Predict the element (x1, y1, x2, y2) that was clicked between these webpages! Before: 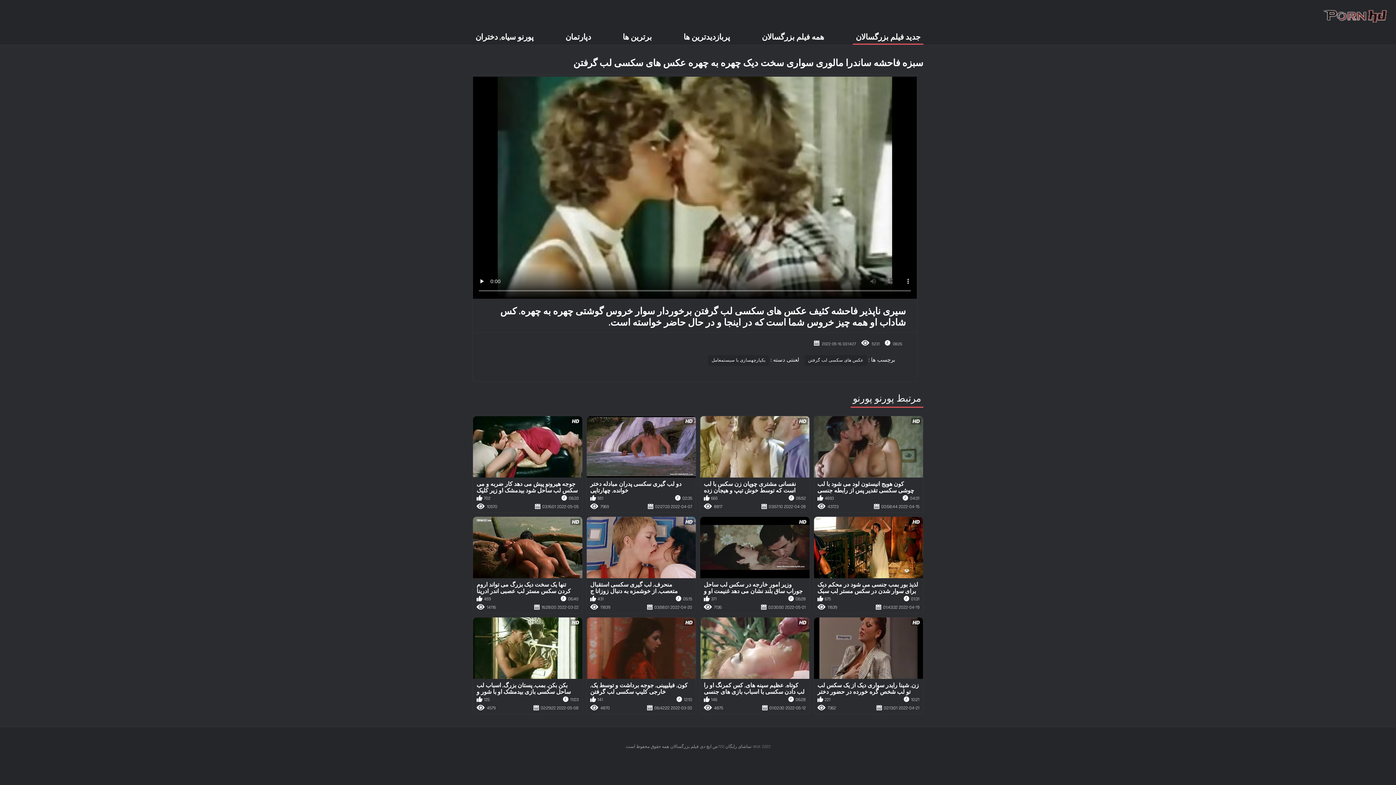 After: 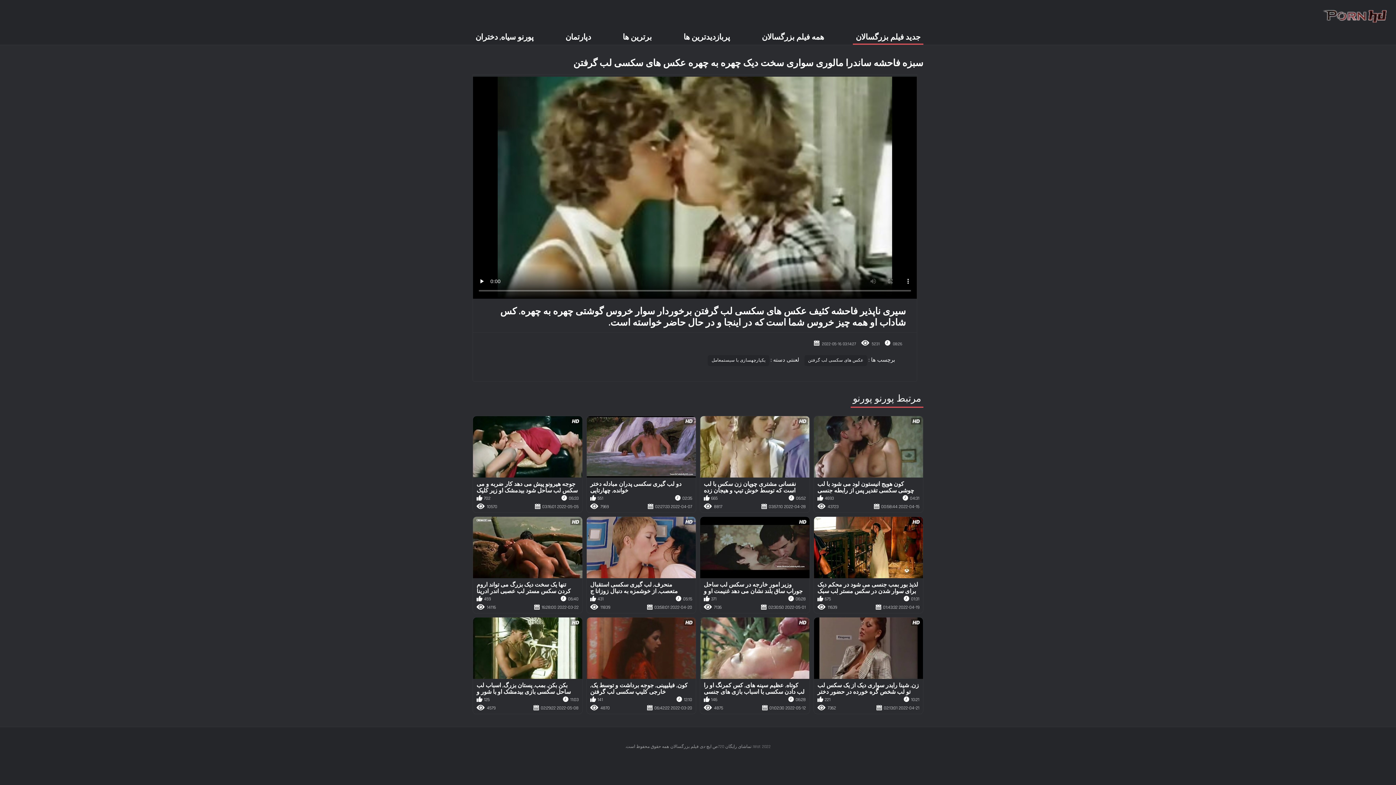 Action: label: یکپارچهسازی با سیستمعامل bbox: (708, 355, 769, 366)